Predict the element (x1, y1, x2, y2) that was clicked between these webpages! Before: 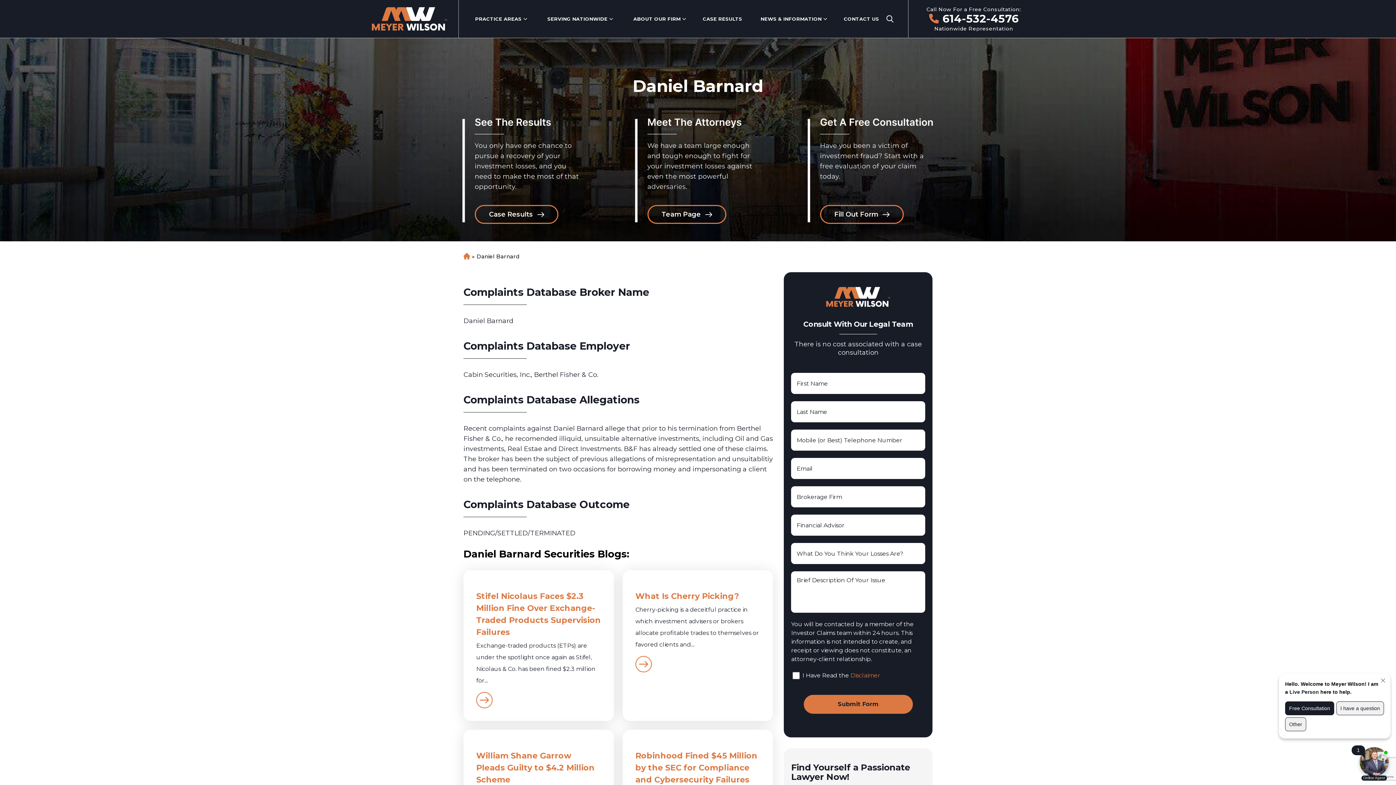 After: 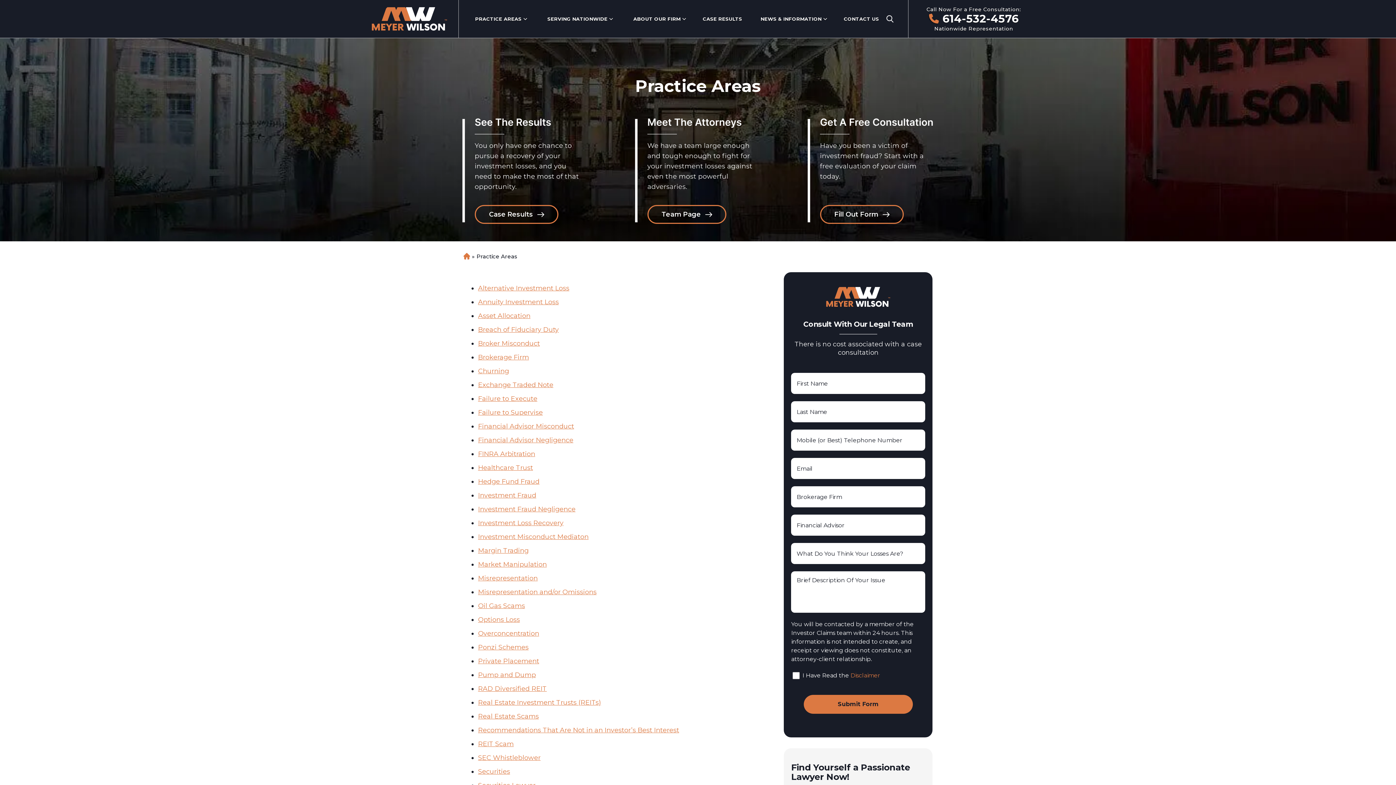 Action: bbox: (475, 12, 521, 25) label: PRACTICE AREAS